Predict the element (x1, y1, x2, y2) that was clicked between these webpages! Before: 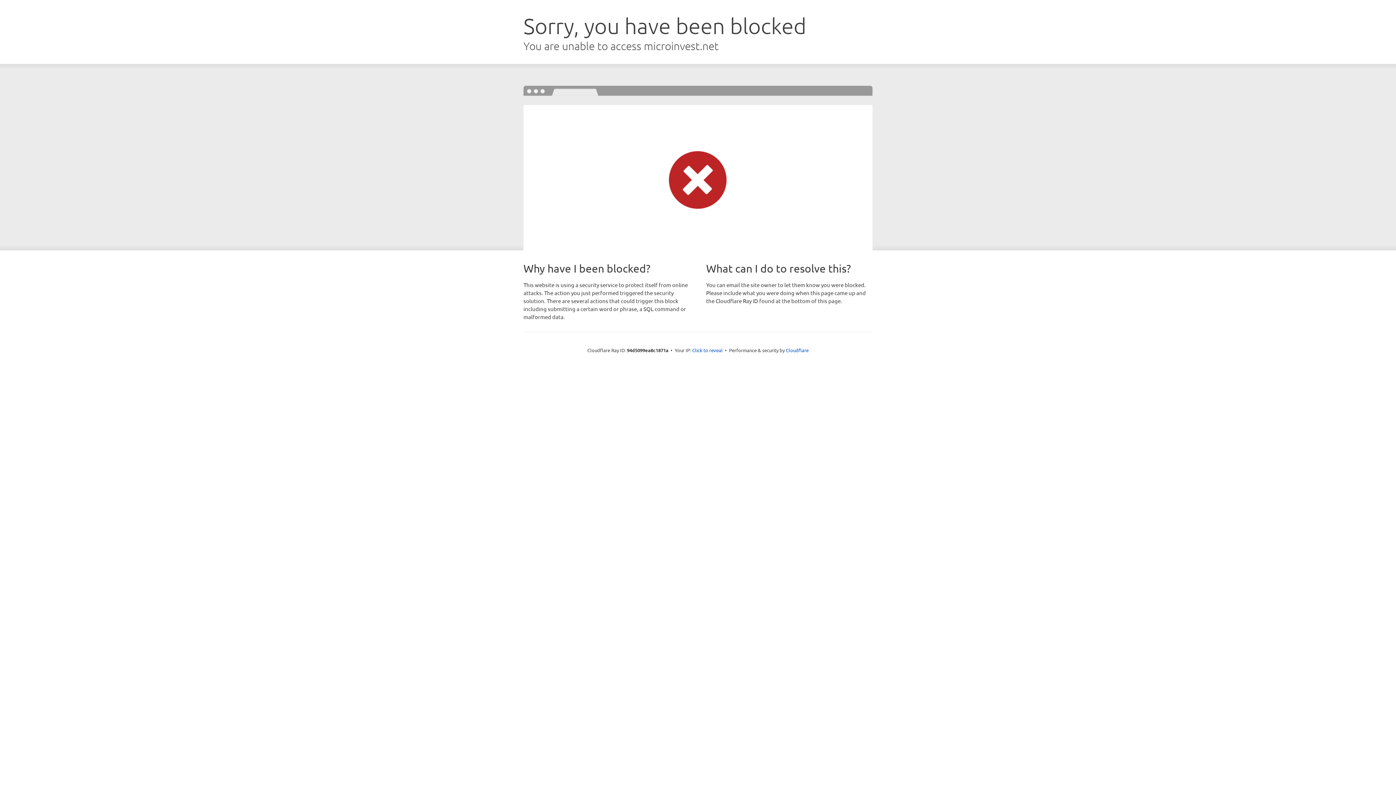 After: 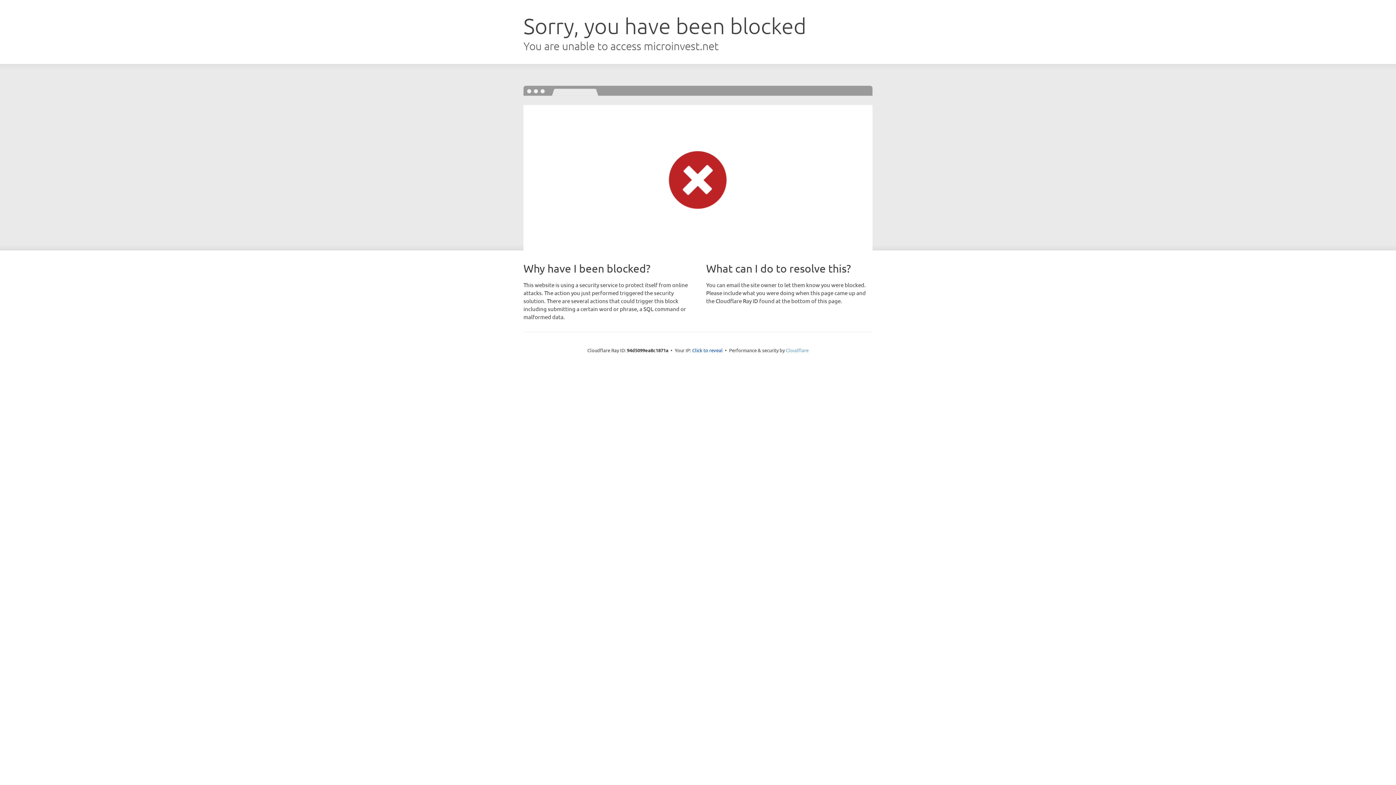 Action: bbox: (786, 347, 808, 353) label: Cloudflare